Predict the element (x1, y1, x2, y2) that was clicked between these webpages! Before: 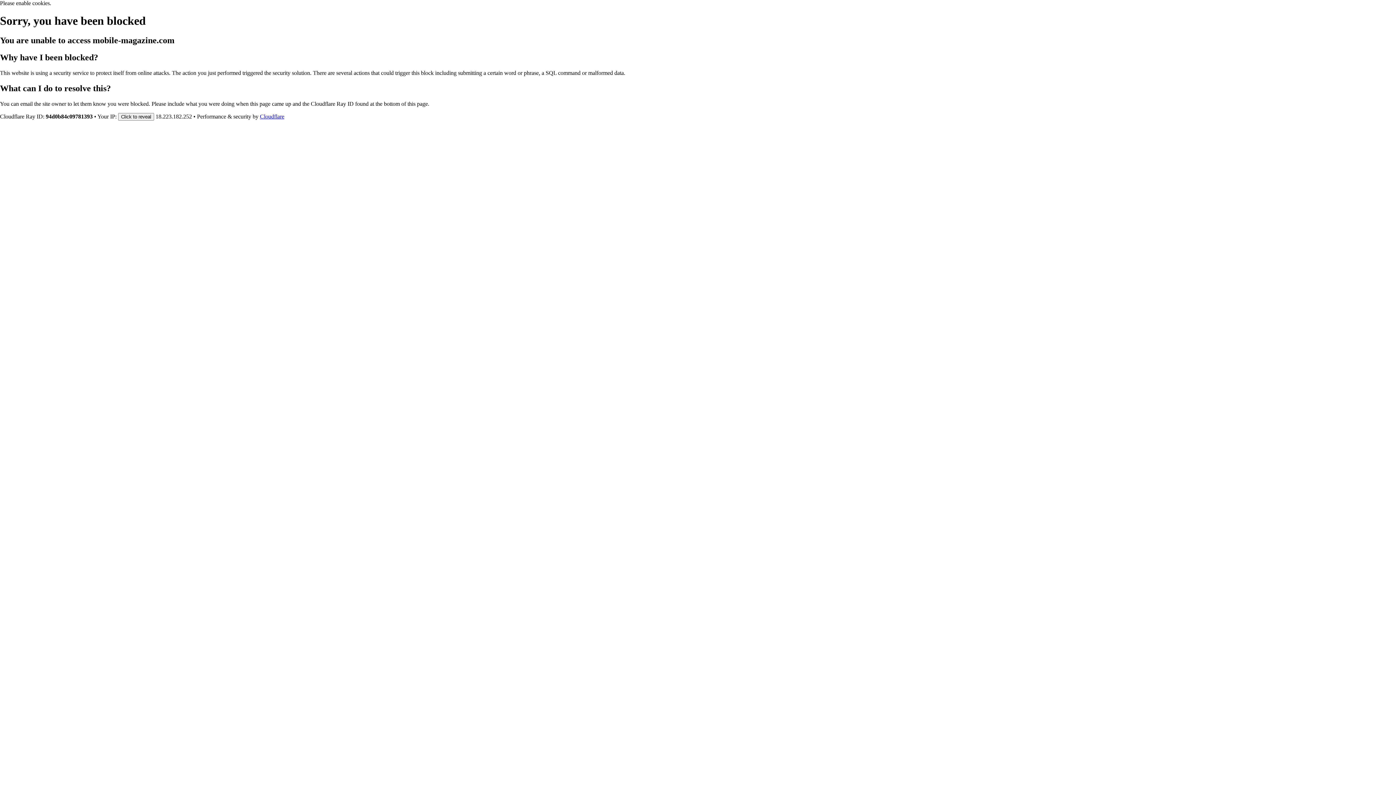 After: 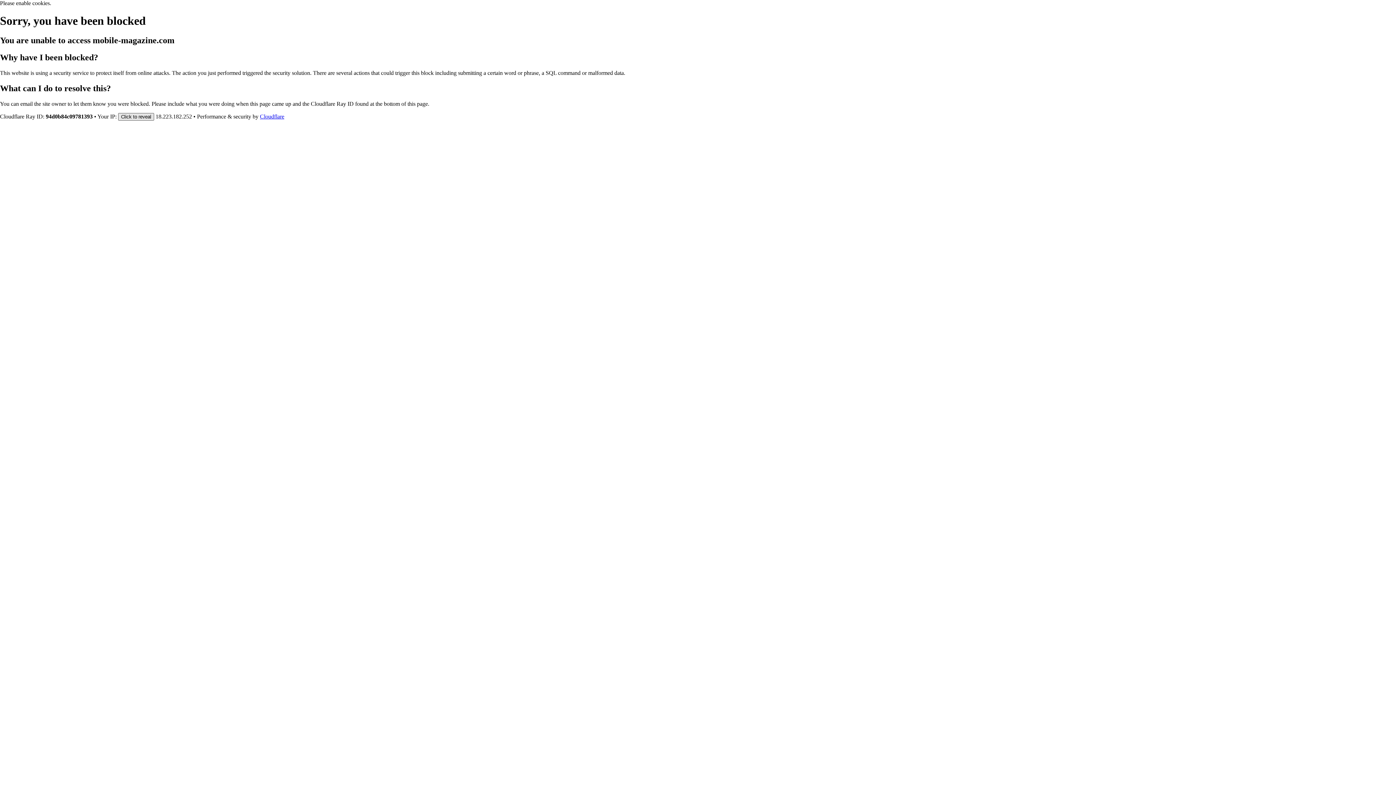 Action: label: Click to reveal bbox: (118, 112, 154, 120)